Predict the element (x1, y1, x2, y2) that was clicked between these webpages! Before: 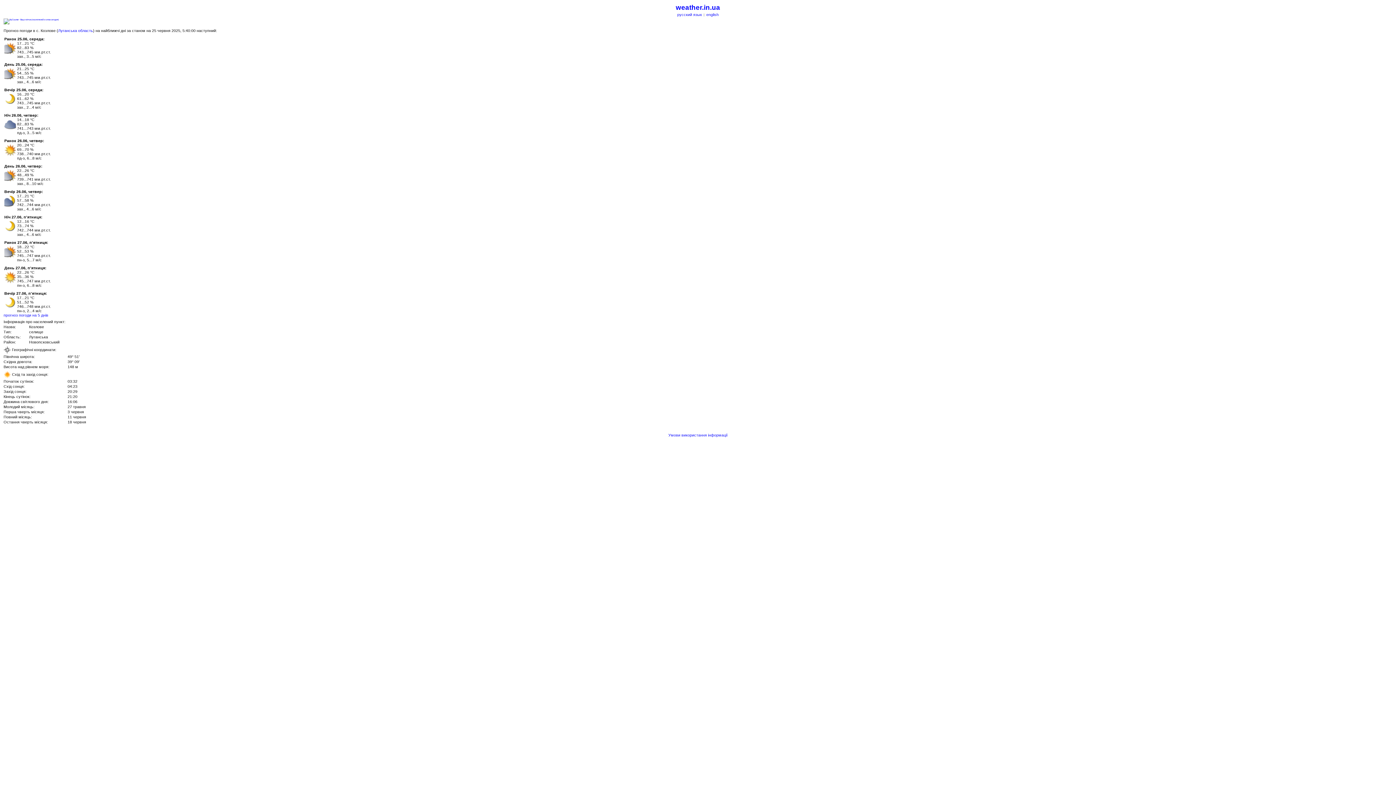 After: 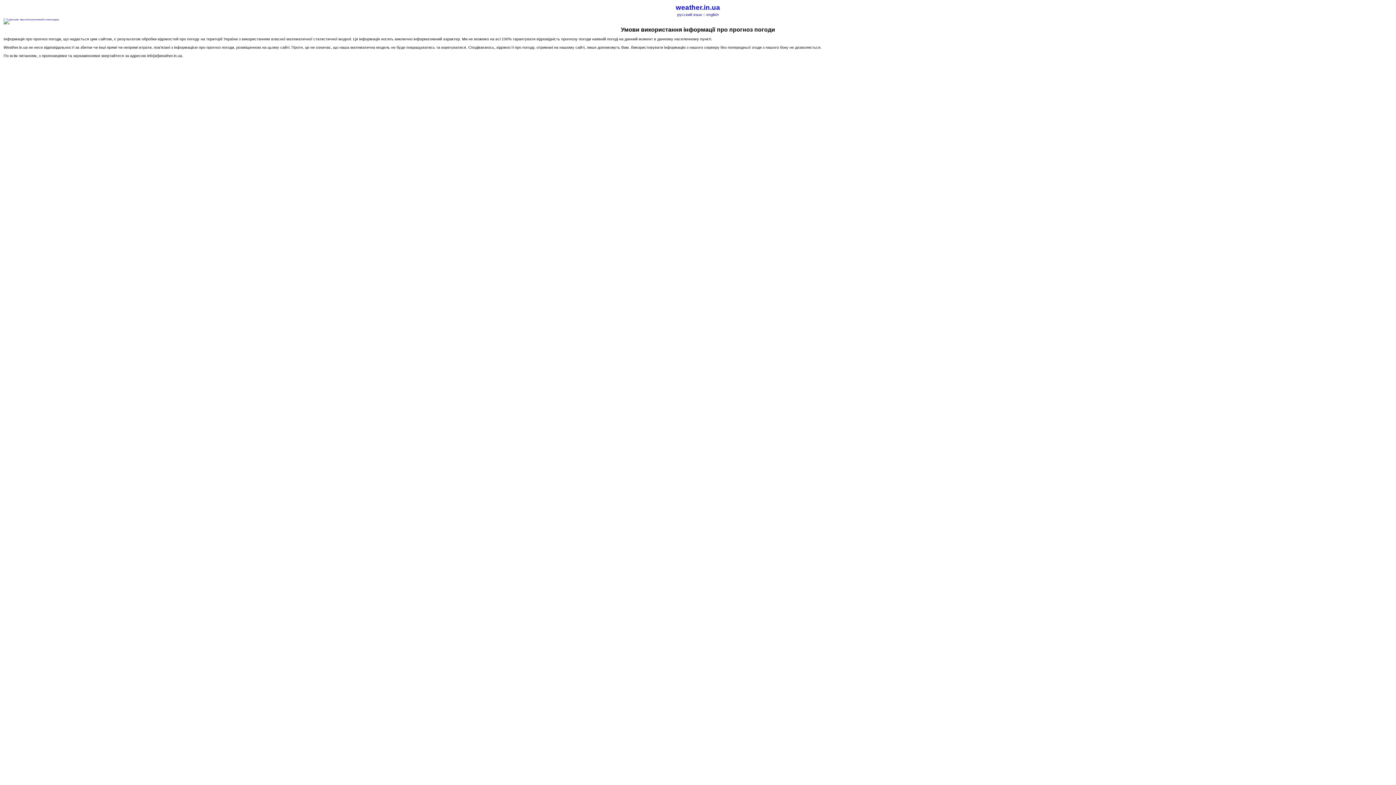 Action: bbox: (668, 433, 727, 437) label: Умови використання інформації